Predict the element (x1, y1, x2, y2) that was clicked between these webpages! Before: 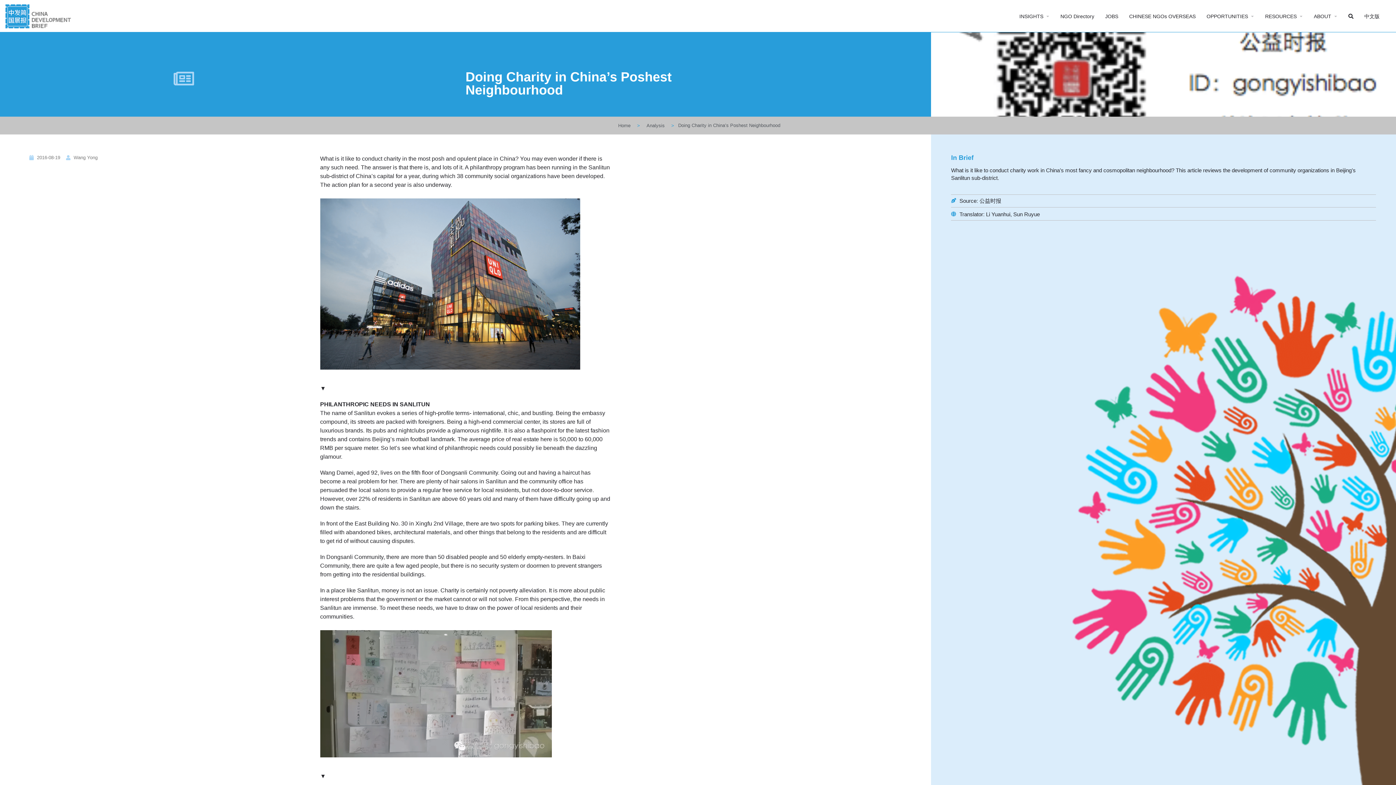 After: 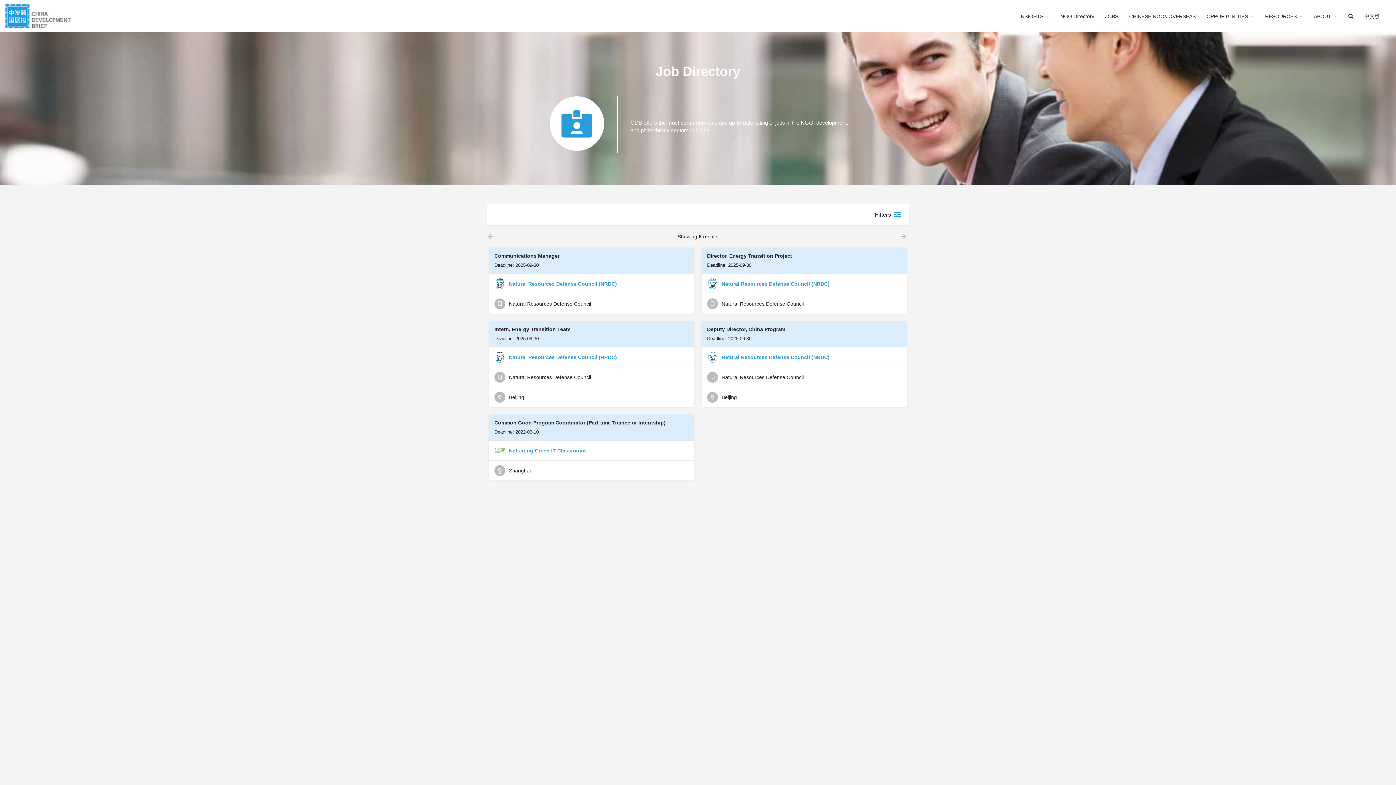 Action: label: JOBS bbox: (1105, 12, 1118, 19)